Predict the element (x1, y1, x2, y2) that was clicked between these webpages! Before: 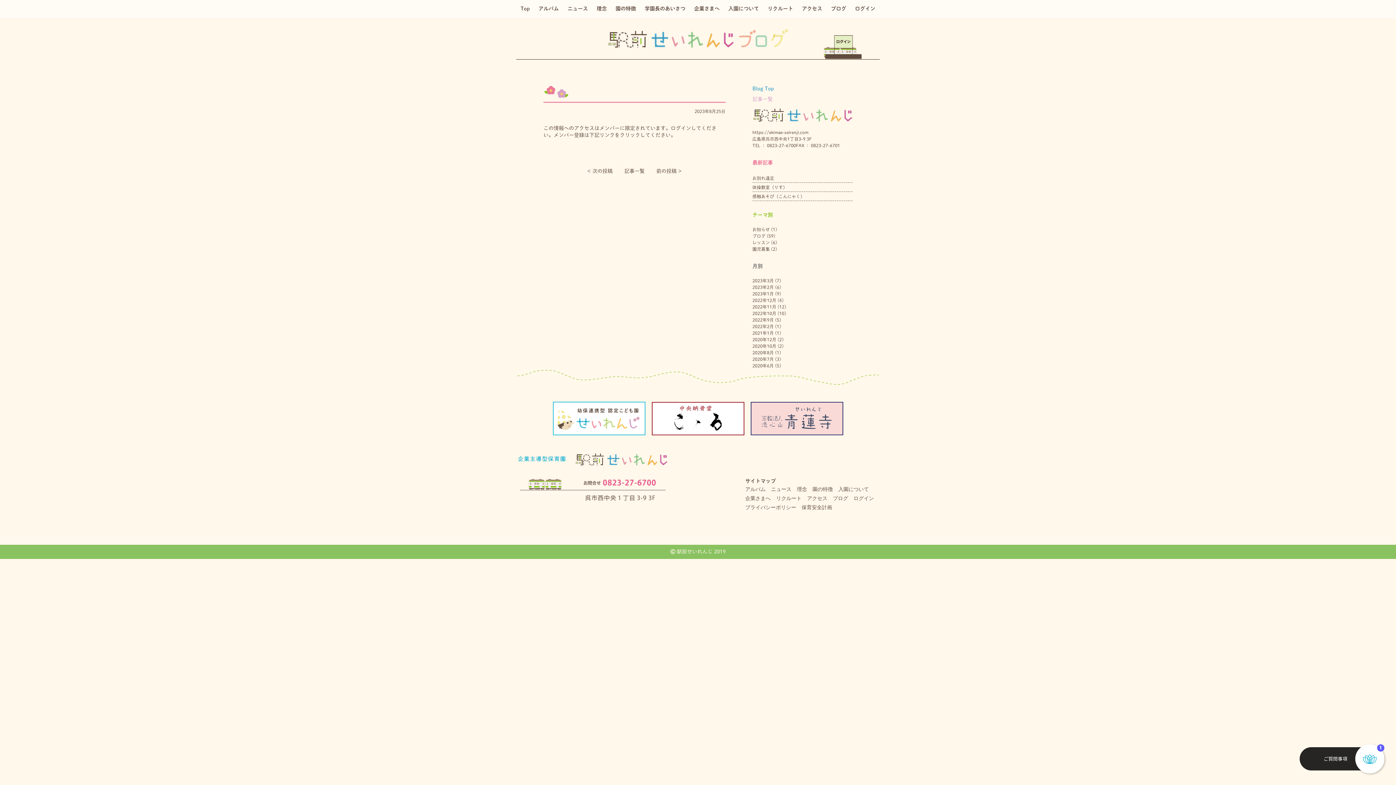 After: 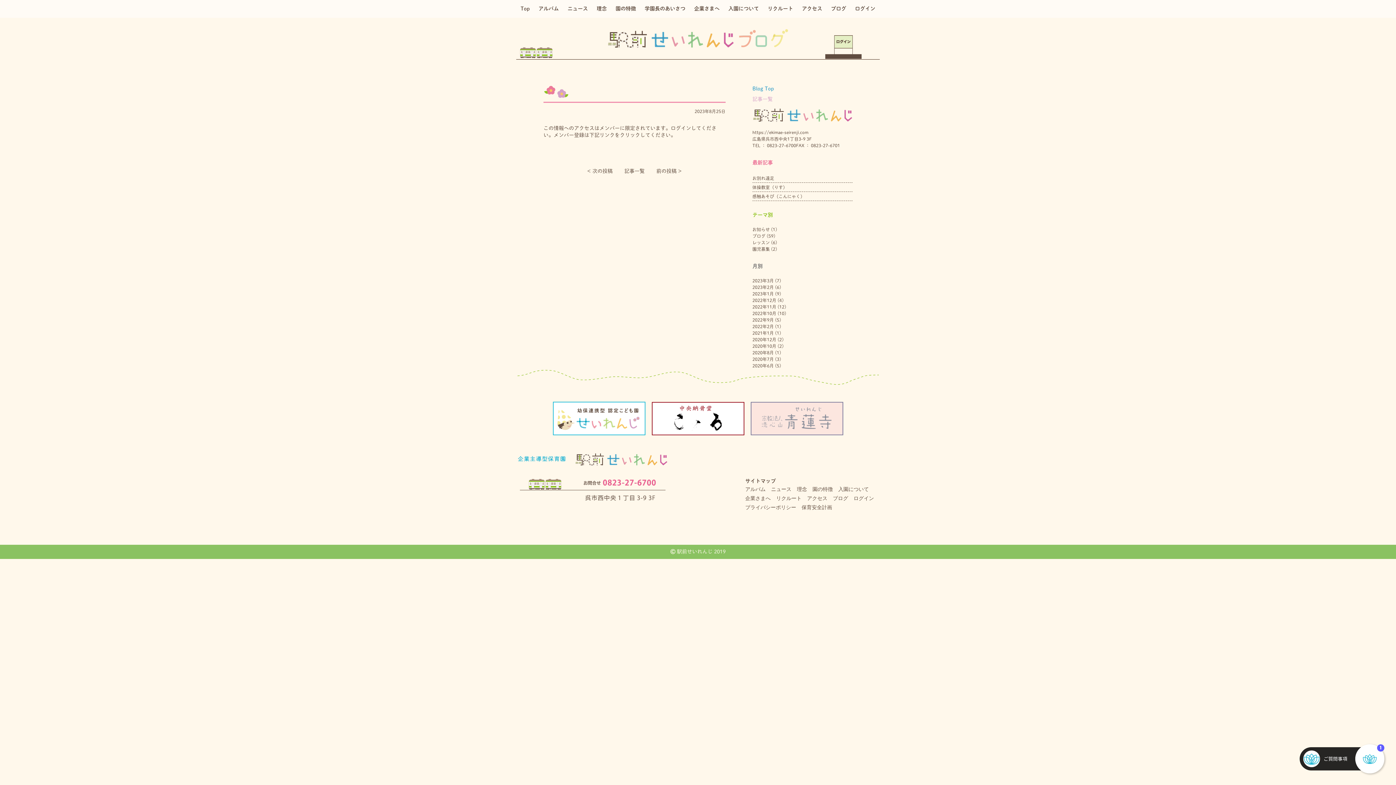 Action: bbox: (750, 429, 843, 434)